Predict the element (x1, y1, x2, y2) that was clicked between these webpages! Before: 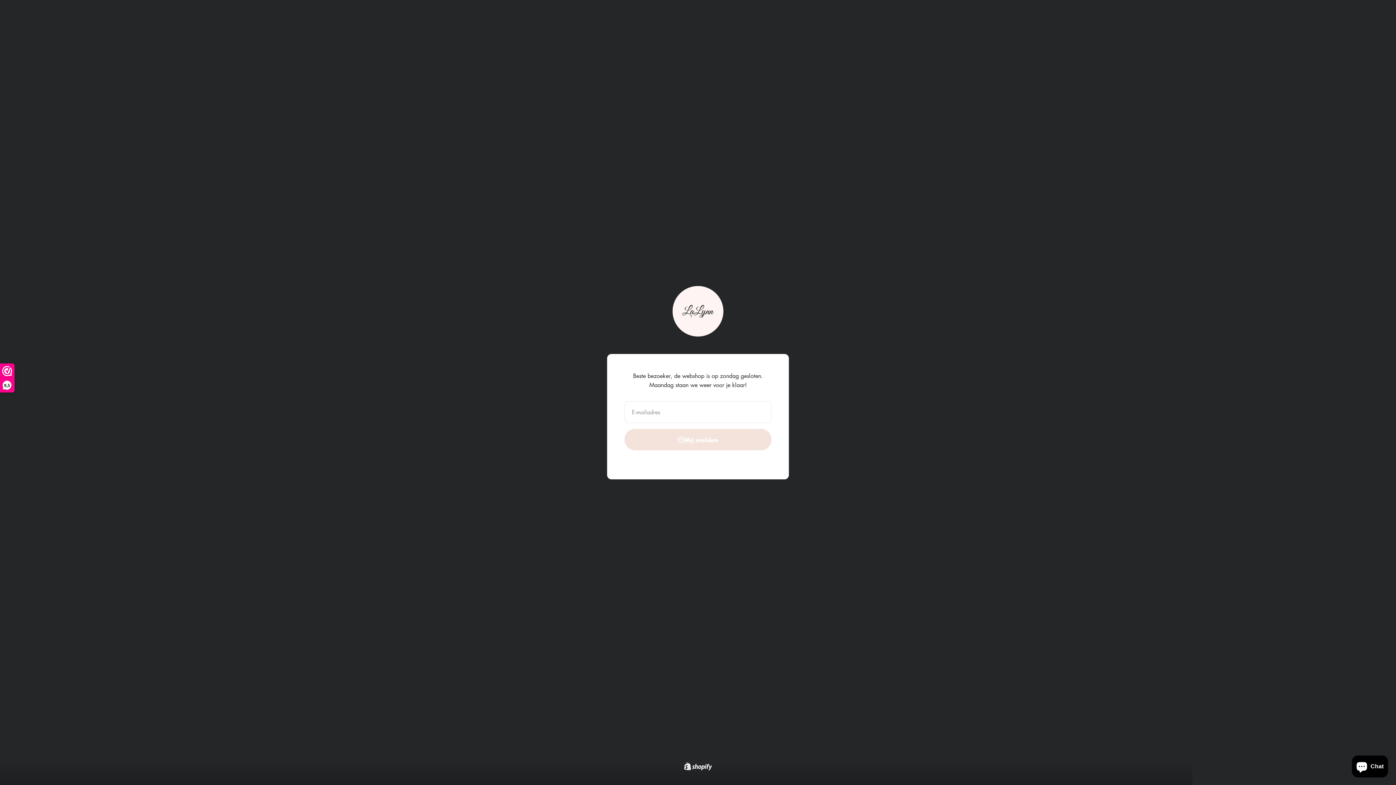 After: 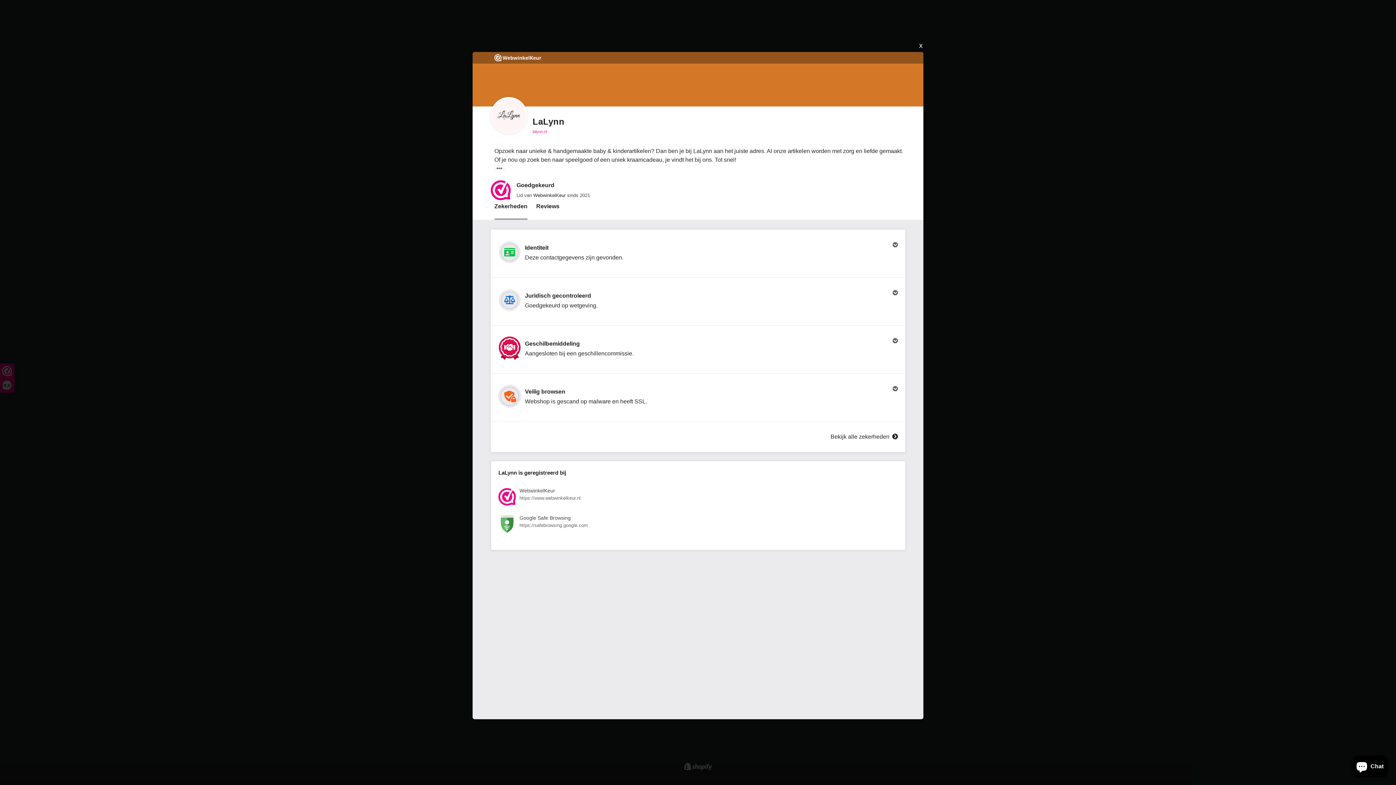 Action: bbox: (0, 364, 14, 392) label: 9,5